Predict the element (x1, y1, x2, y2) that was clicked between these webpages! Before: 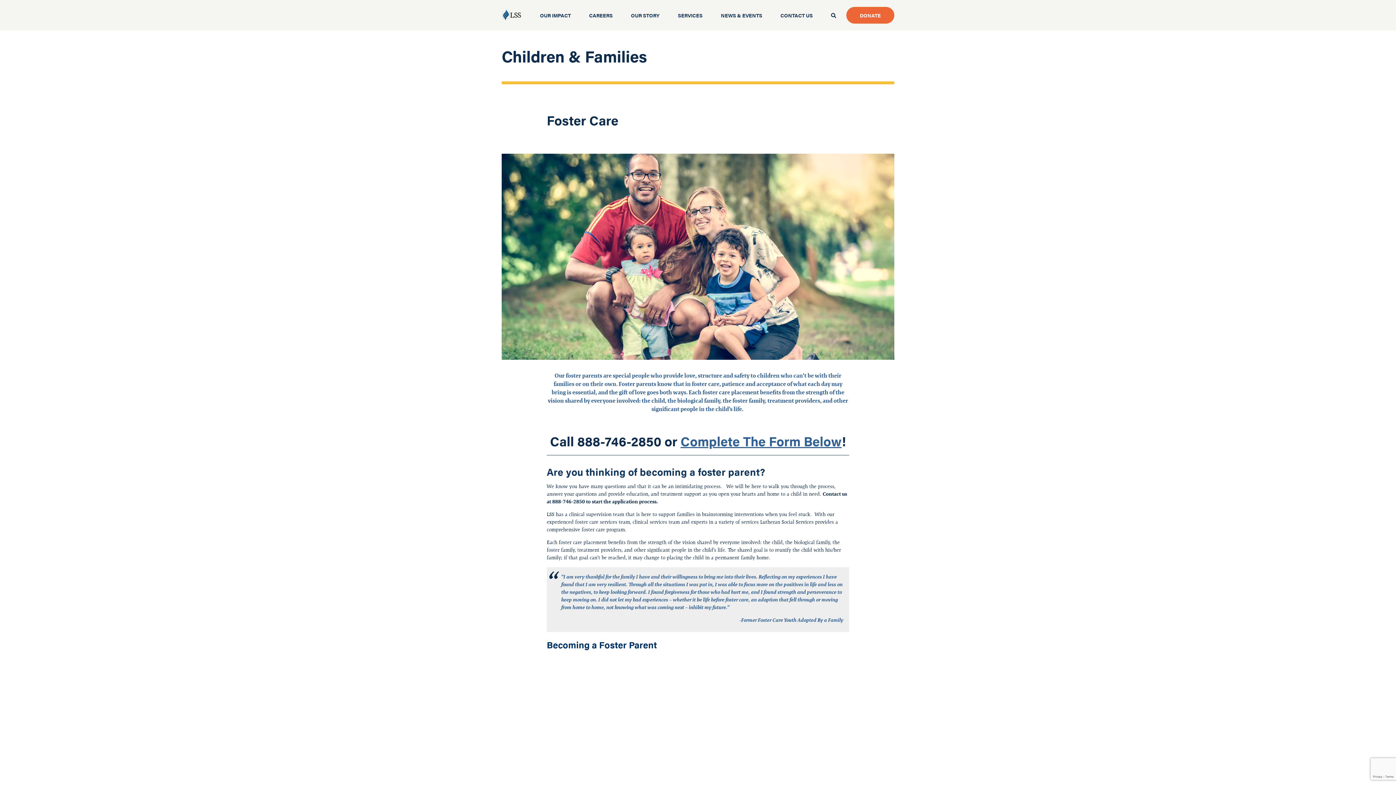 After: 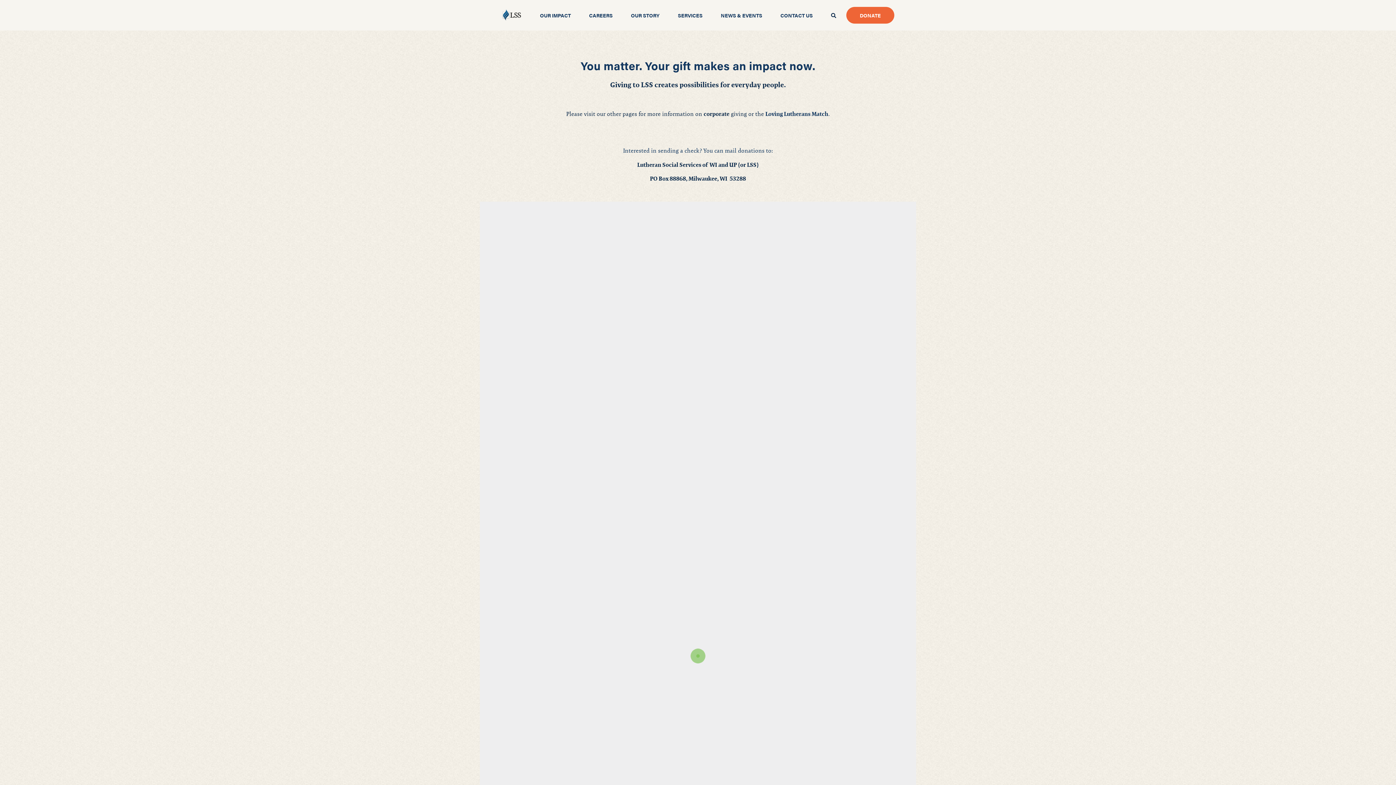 Action: label: DONATE bbox: (846, 6, 894, 23)